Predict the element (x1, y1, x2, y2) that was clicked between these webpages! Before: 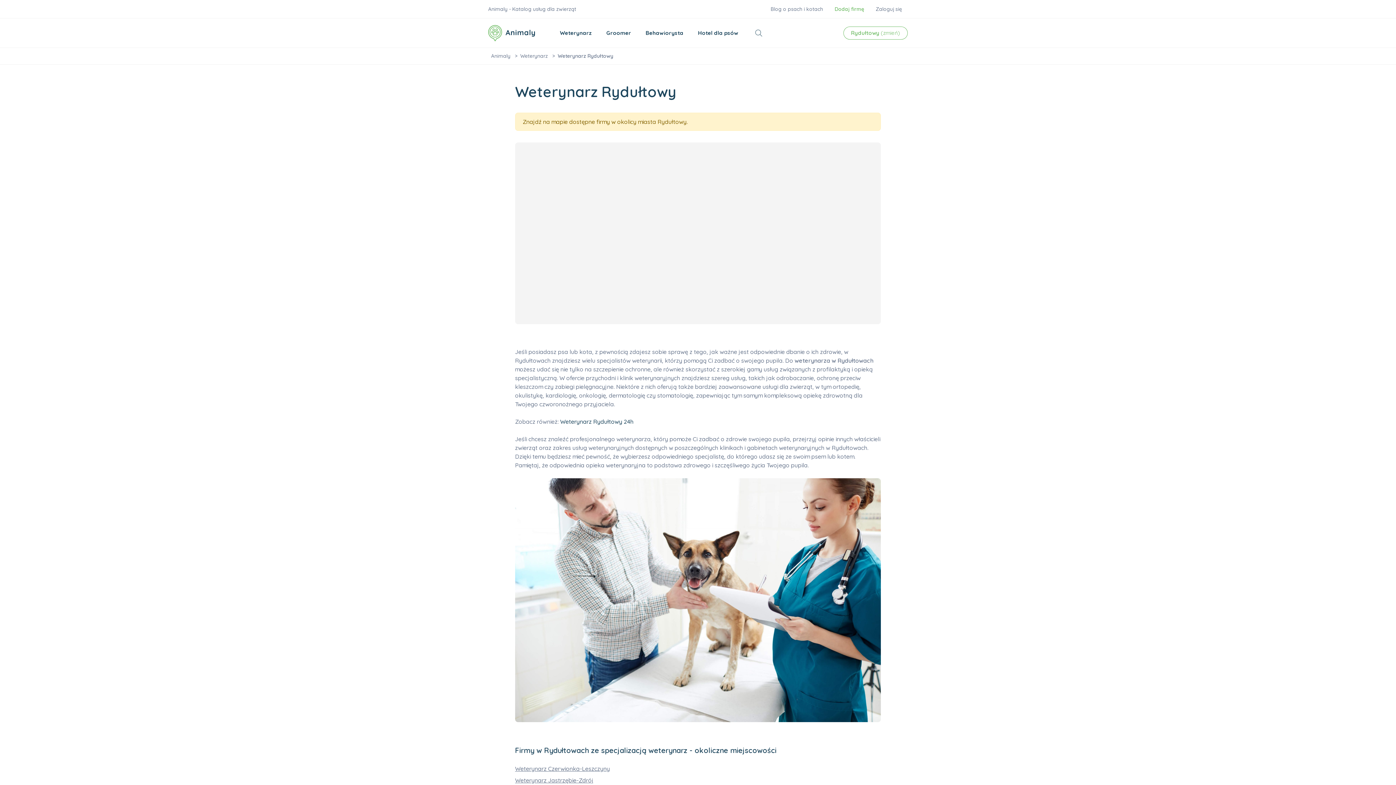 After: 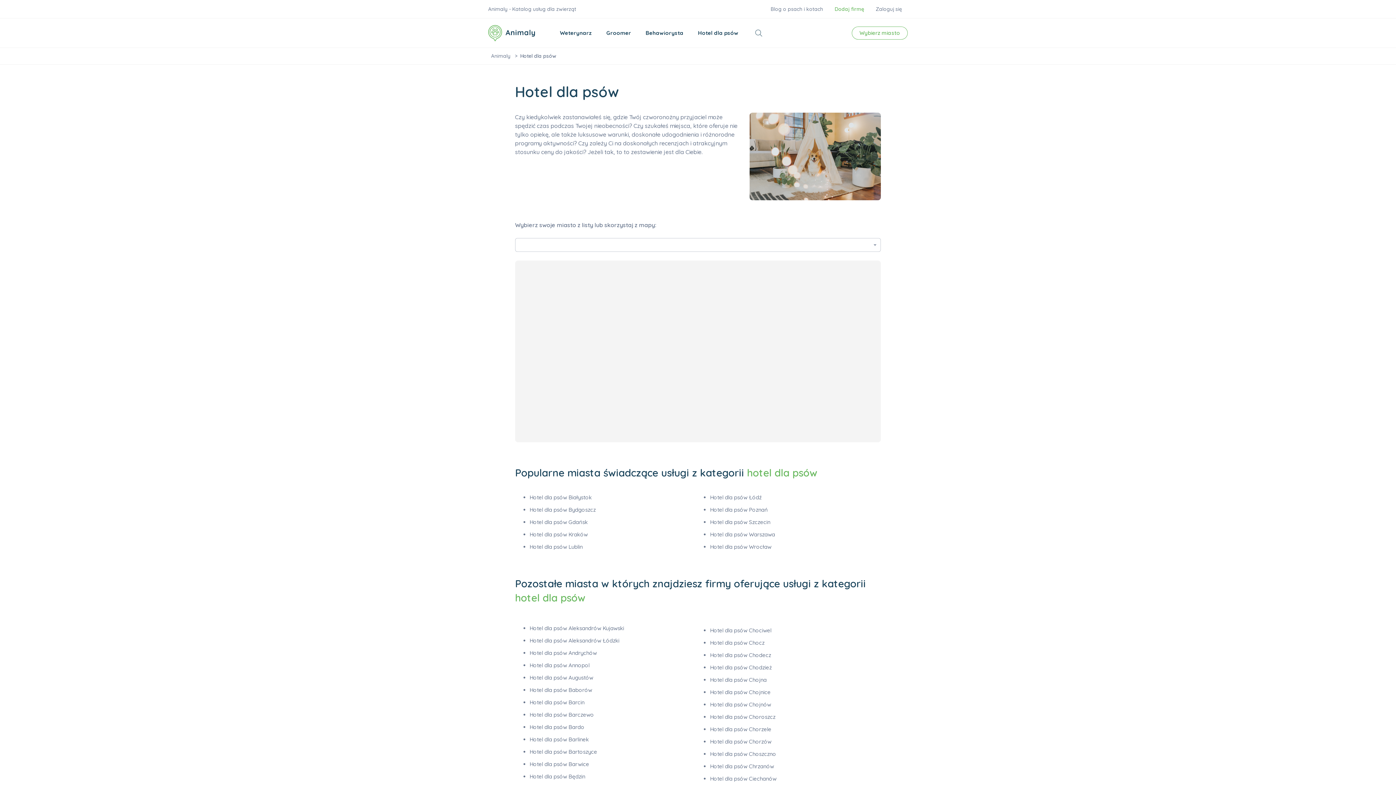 Action: label: Hotel dla psów bbox: (698, 29, 738, 37)